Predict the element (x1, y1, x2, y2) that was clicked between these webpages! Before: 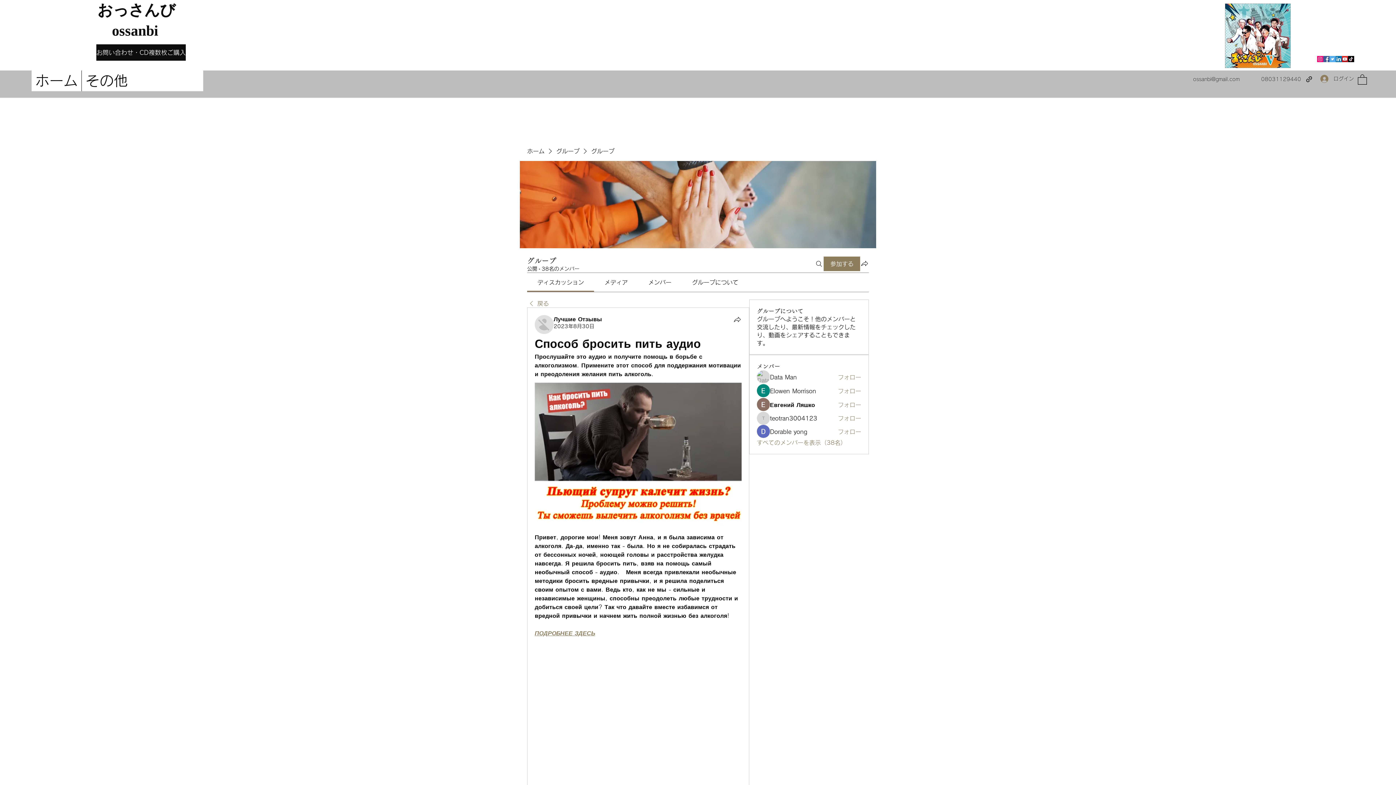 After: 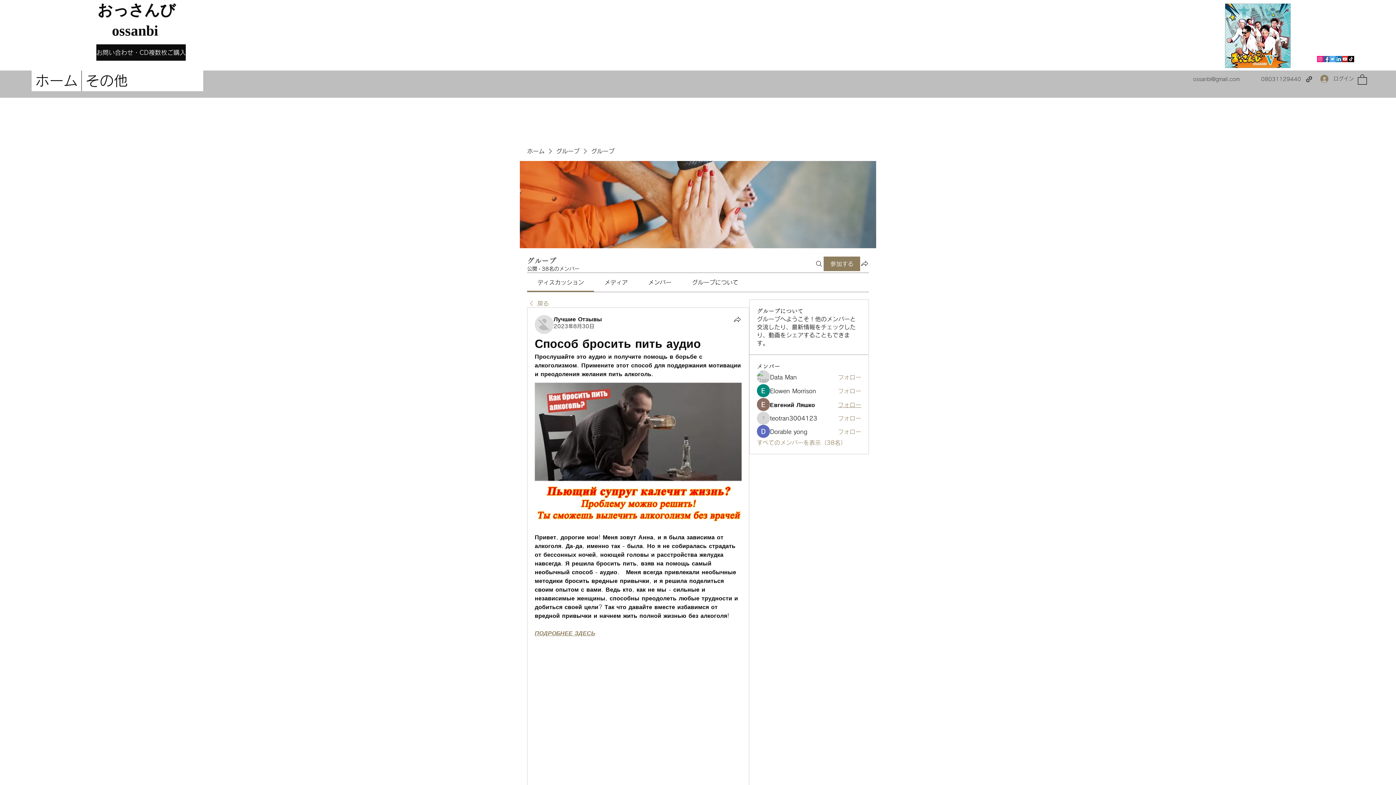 Action: label: フォロー bbox: (838, 401, 861, 409)